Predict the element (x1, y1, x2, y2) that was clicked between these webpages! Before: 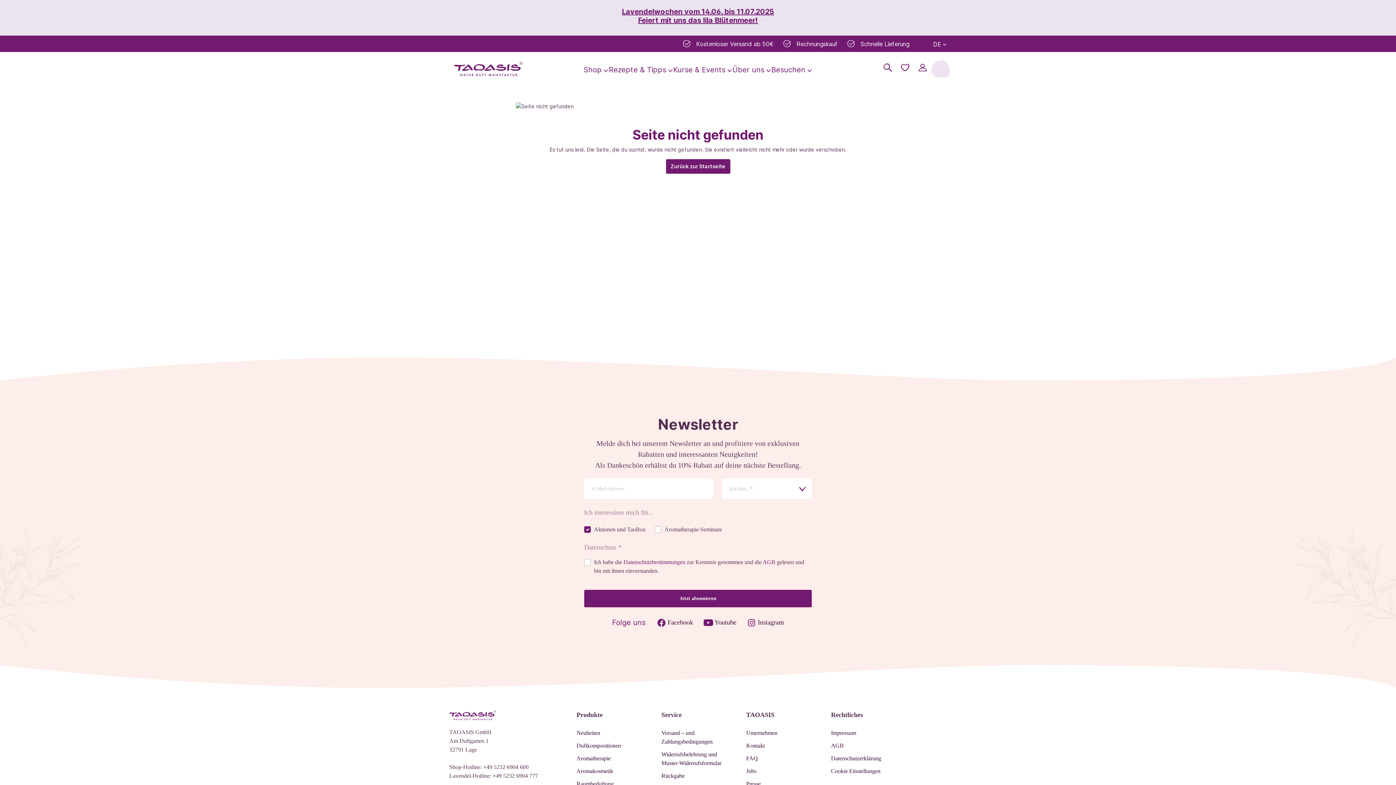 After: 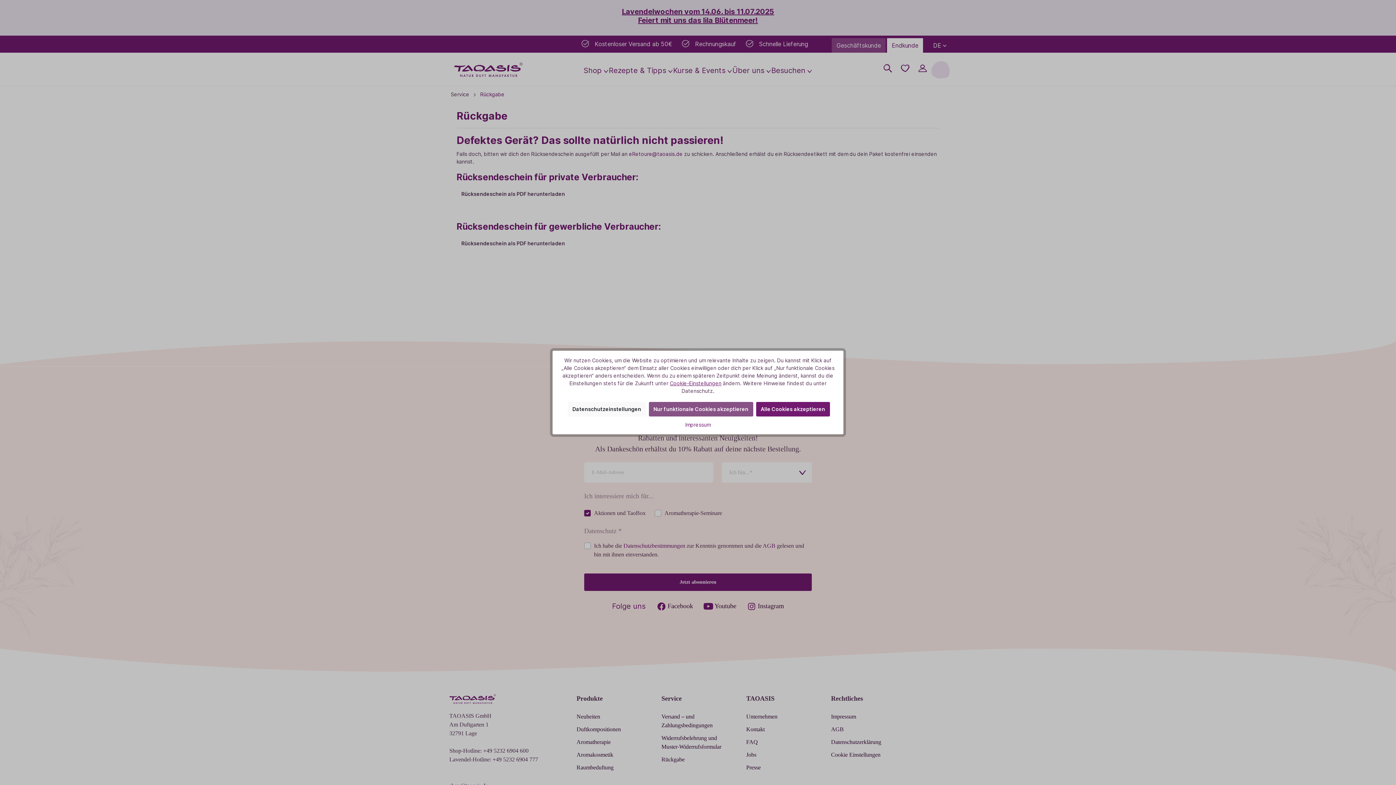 Action: label: Rückgabe bbox: (661, 772, 684, 779)